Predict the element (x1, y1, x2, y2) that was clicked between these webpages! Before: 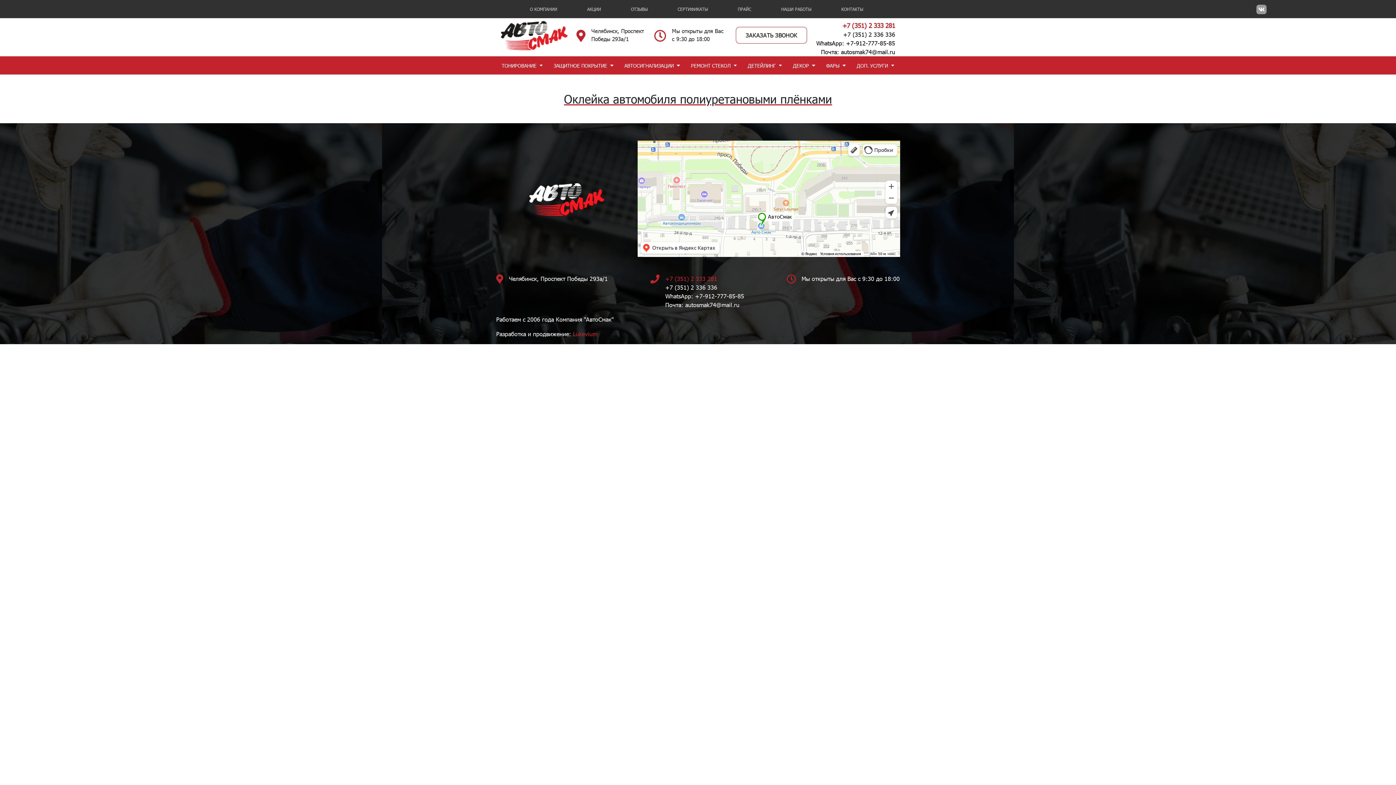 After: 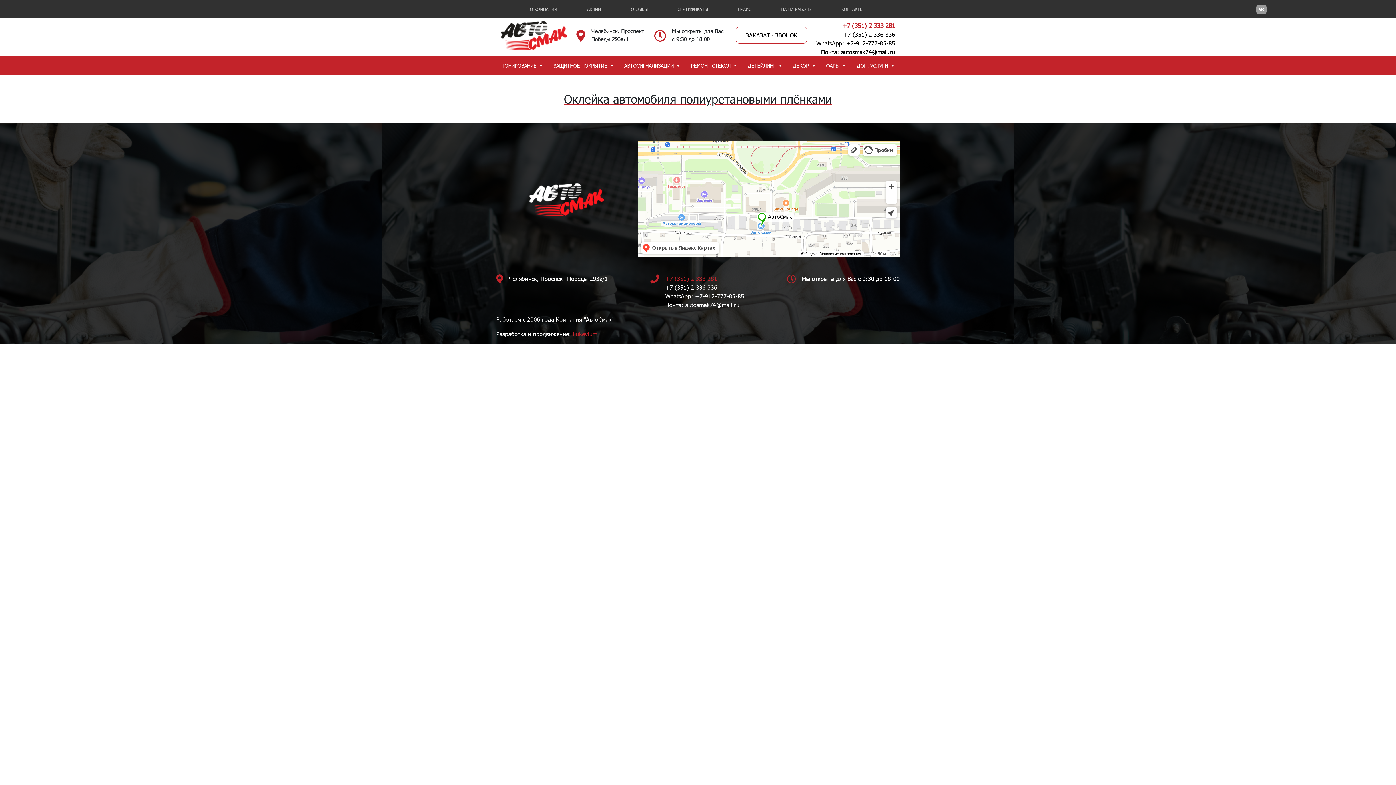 Action: label: WhatsApp: +7-912-777-85-85 bbox: (665, 292, 744, 300)